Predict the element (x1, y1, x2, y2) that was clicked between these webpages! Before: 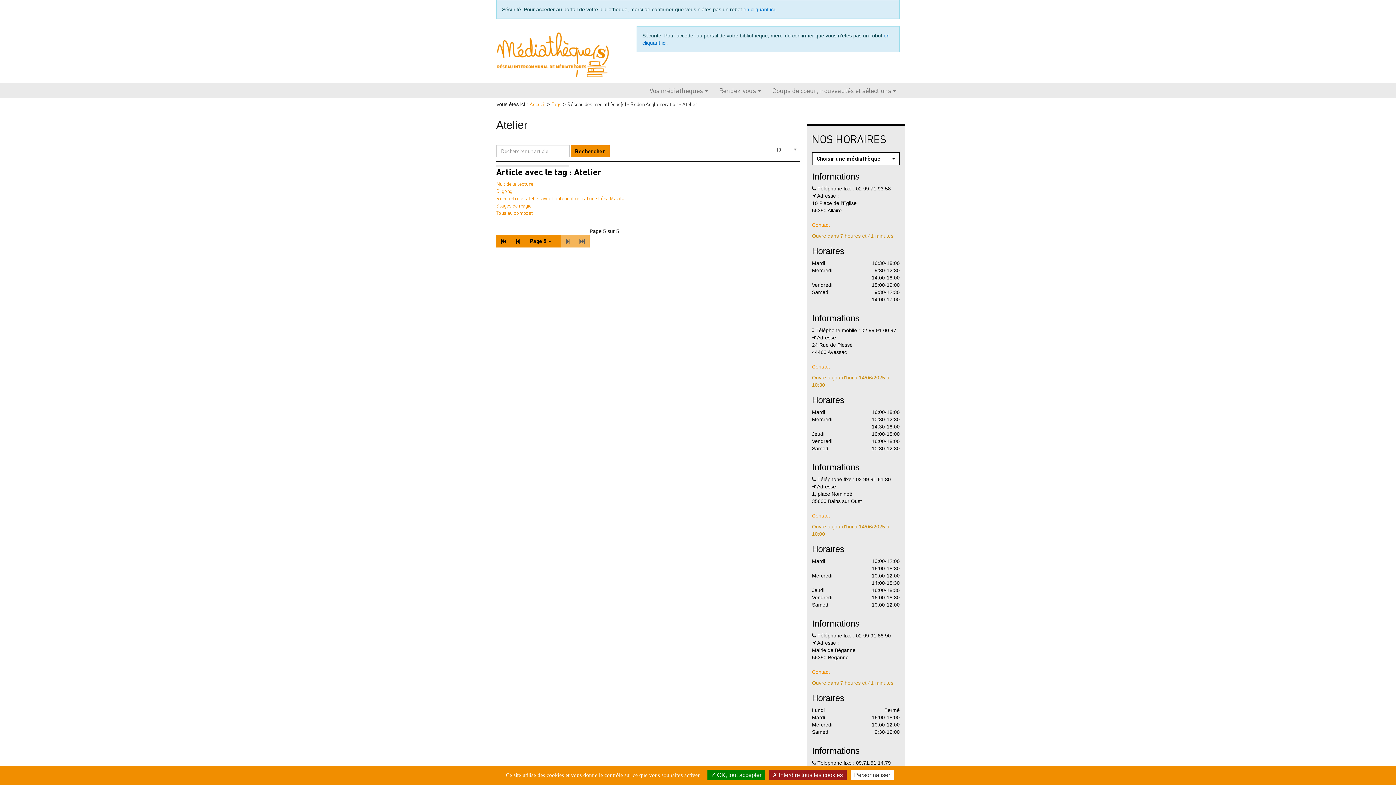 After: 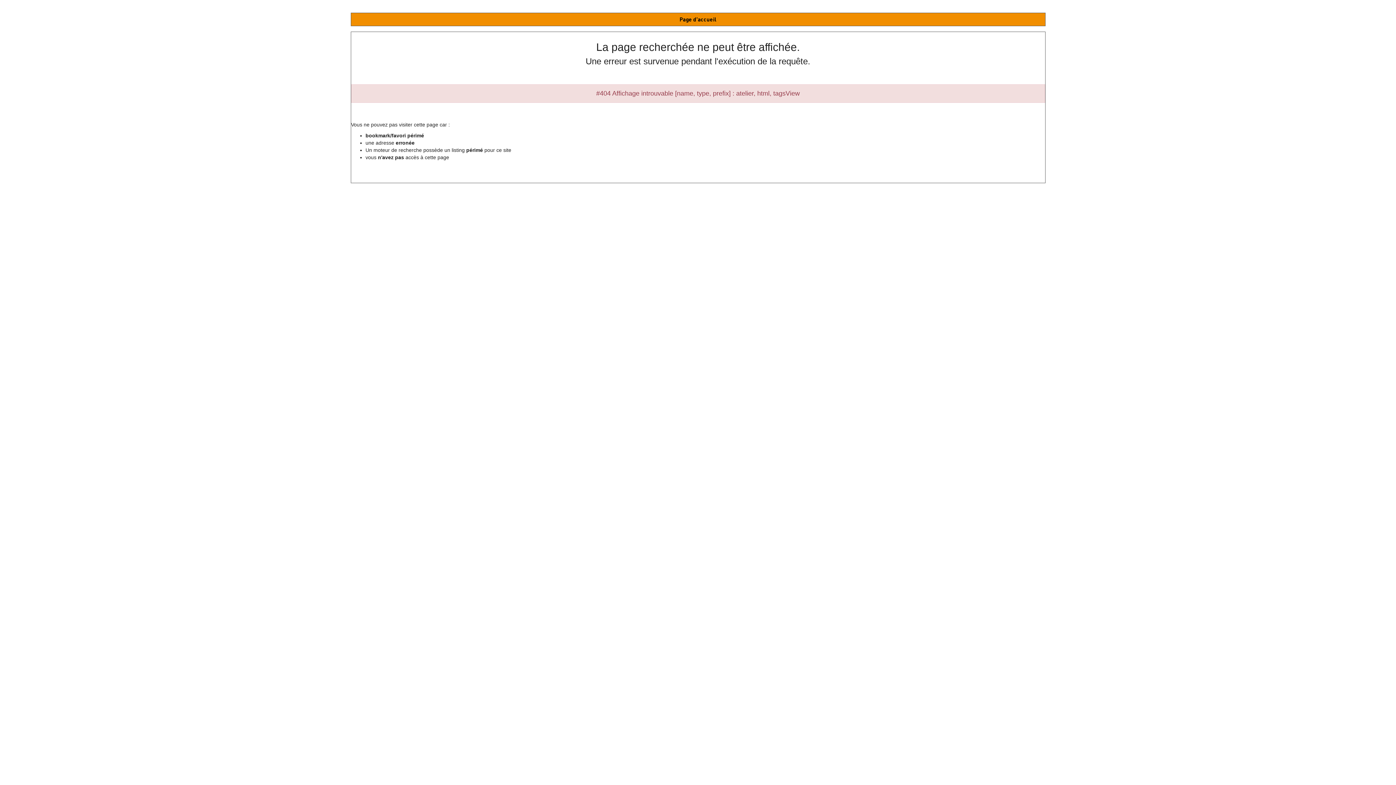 Action: bbox: (812, 512, 830, 518) label: Contact